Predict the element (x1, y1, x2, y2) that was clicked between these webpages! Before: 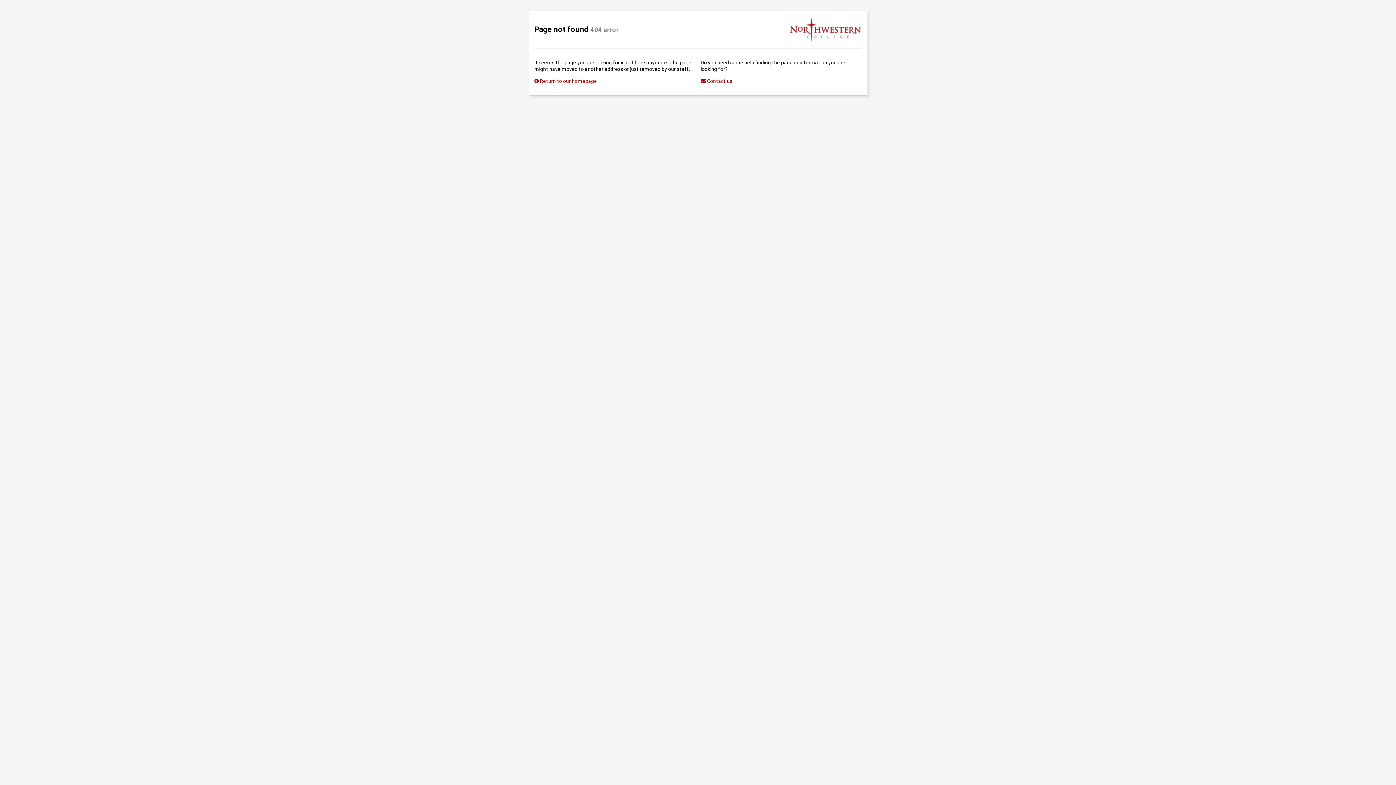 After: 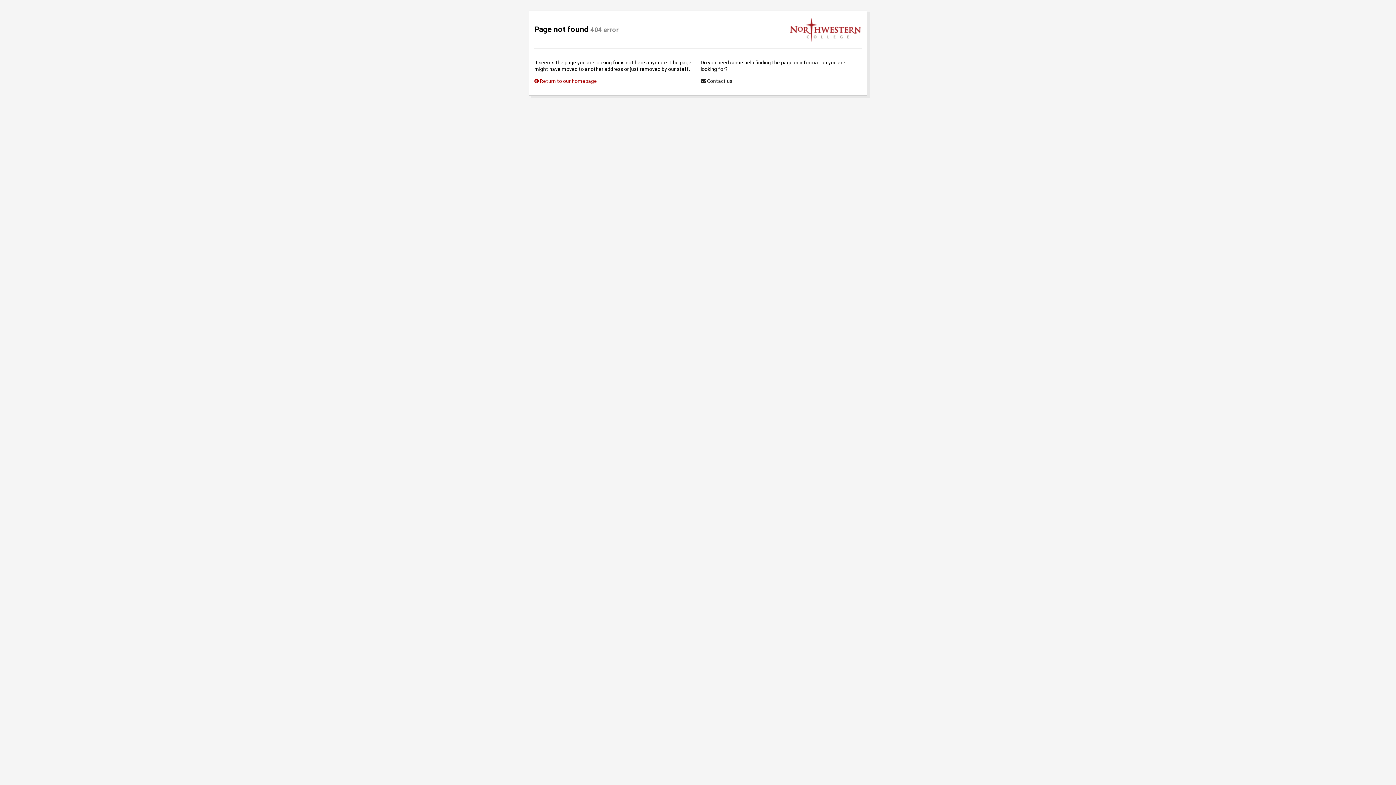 Action: label:  Contact us bbox: (700, 77, 732, 84)